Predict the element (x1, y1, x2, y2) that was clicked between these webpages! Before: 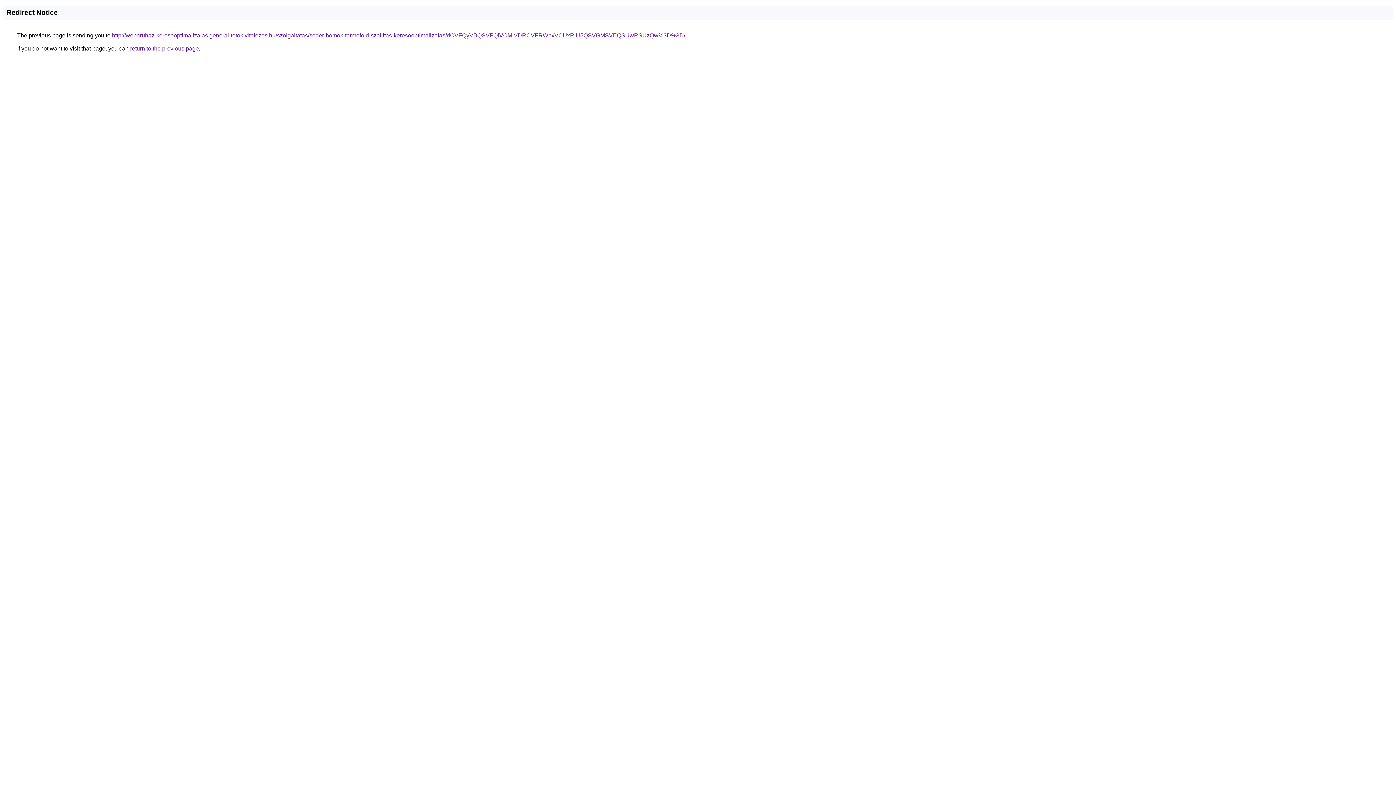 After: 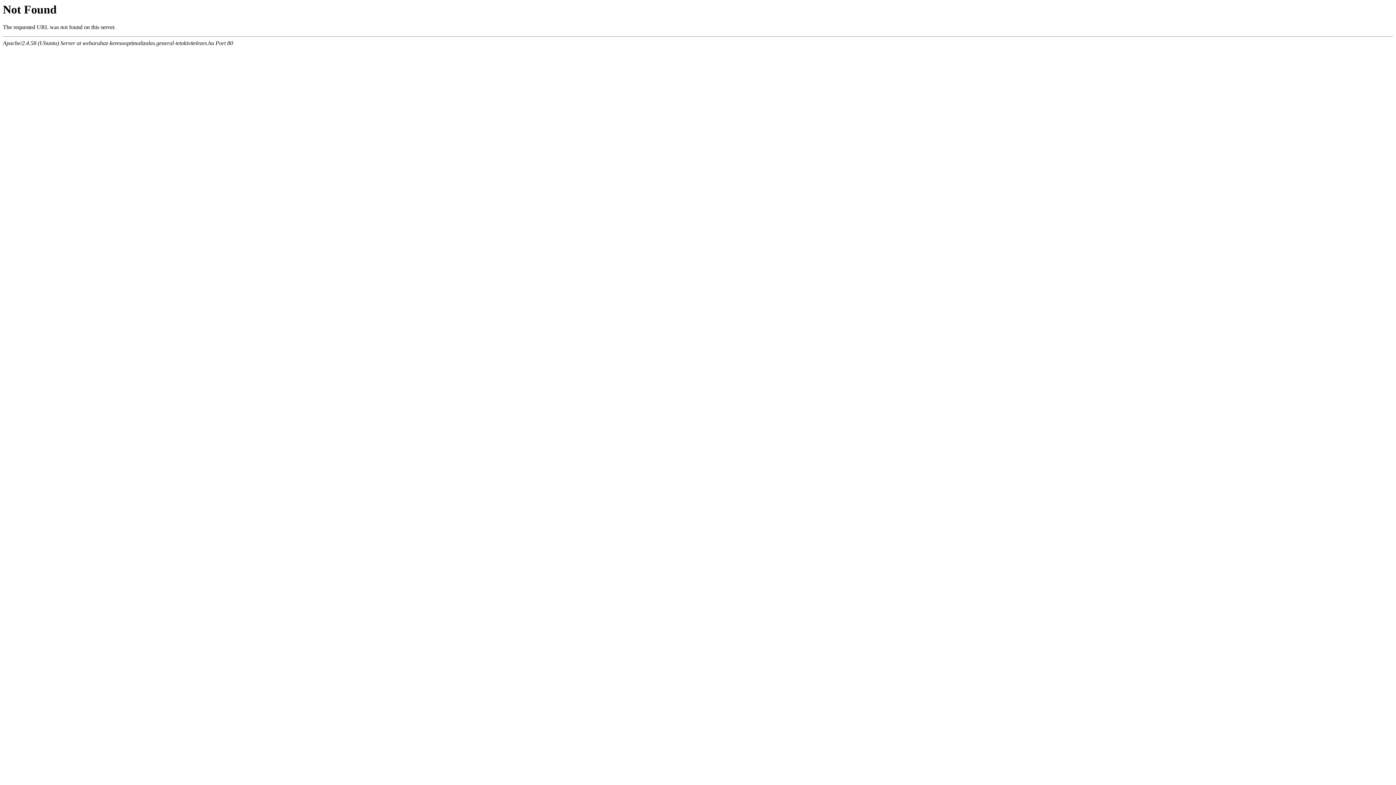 Action: bbox: (112, 32, 685, 38) label: http://webaruhaz-keresooptimalizalas.general-tetokivitelezes.hu/szolgaltatas/soder-homok-termofold-szallitas-keresooptimalizalas/dCVFQyVBQSVFQiVCMiVDRCVFRWhxVCUxRiU5QSVGMSVEQSUwRSUzQw%3D%3D/